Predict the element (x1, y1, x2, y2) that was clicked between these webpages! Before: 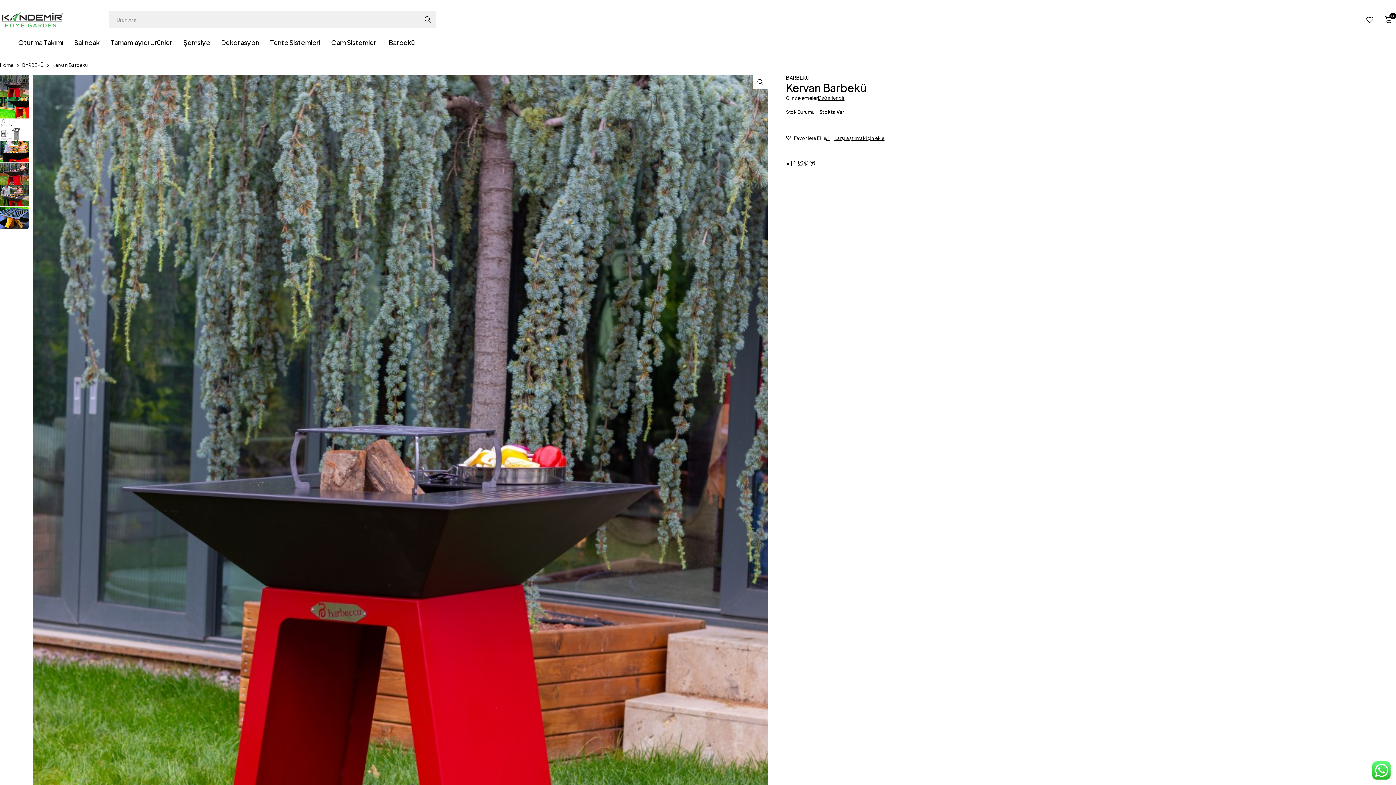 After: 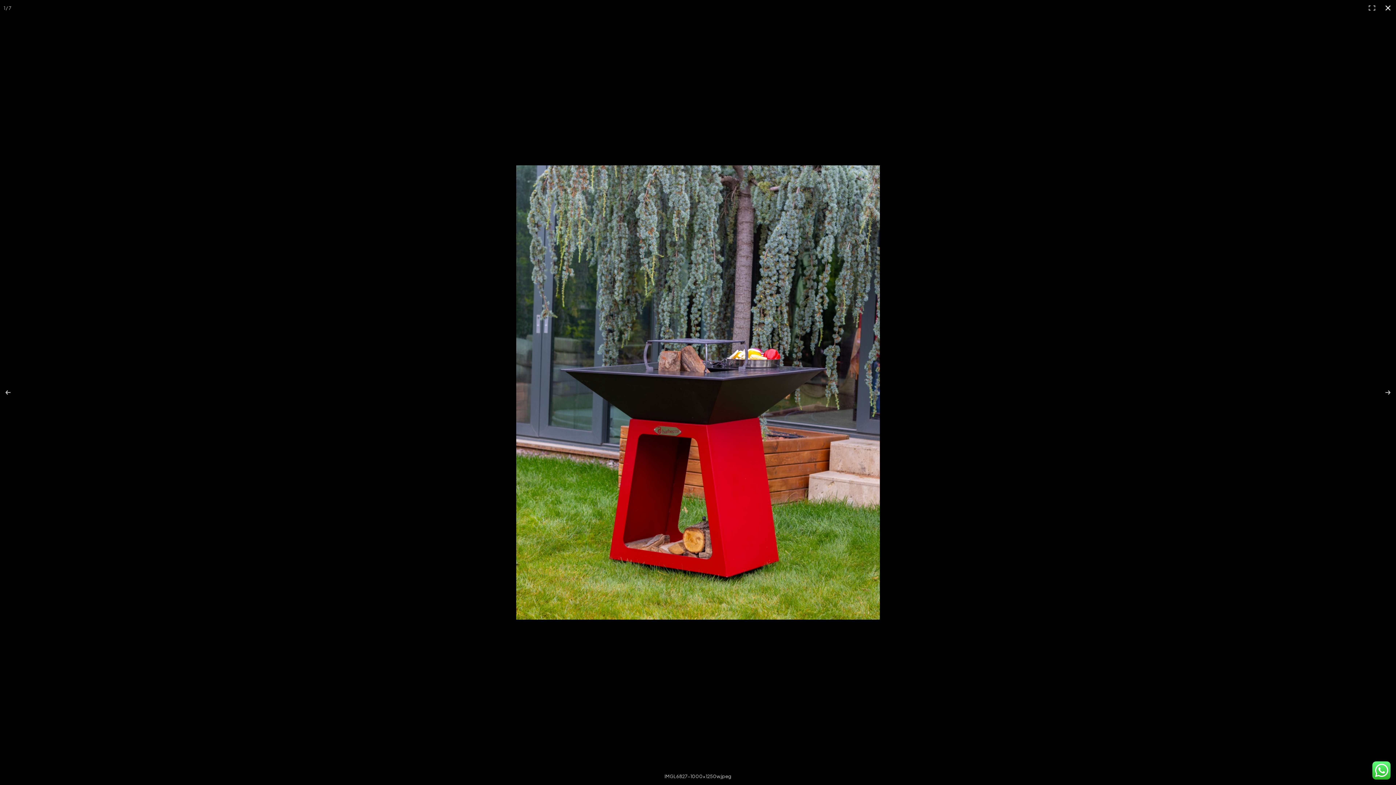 Action: bbox: (753, 74, 768, 89) label: 🔍